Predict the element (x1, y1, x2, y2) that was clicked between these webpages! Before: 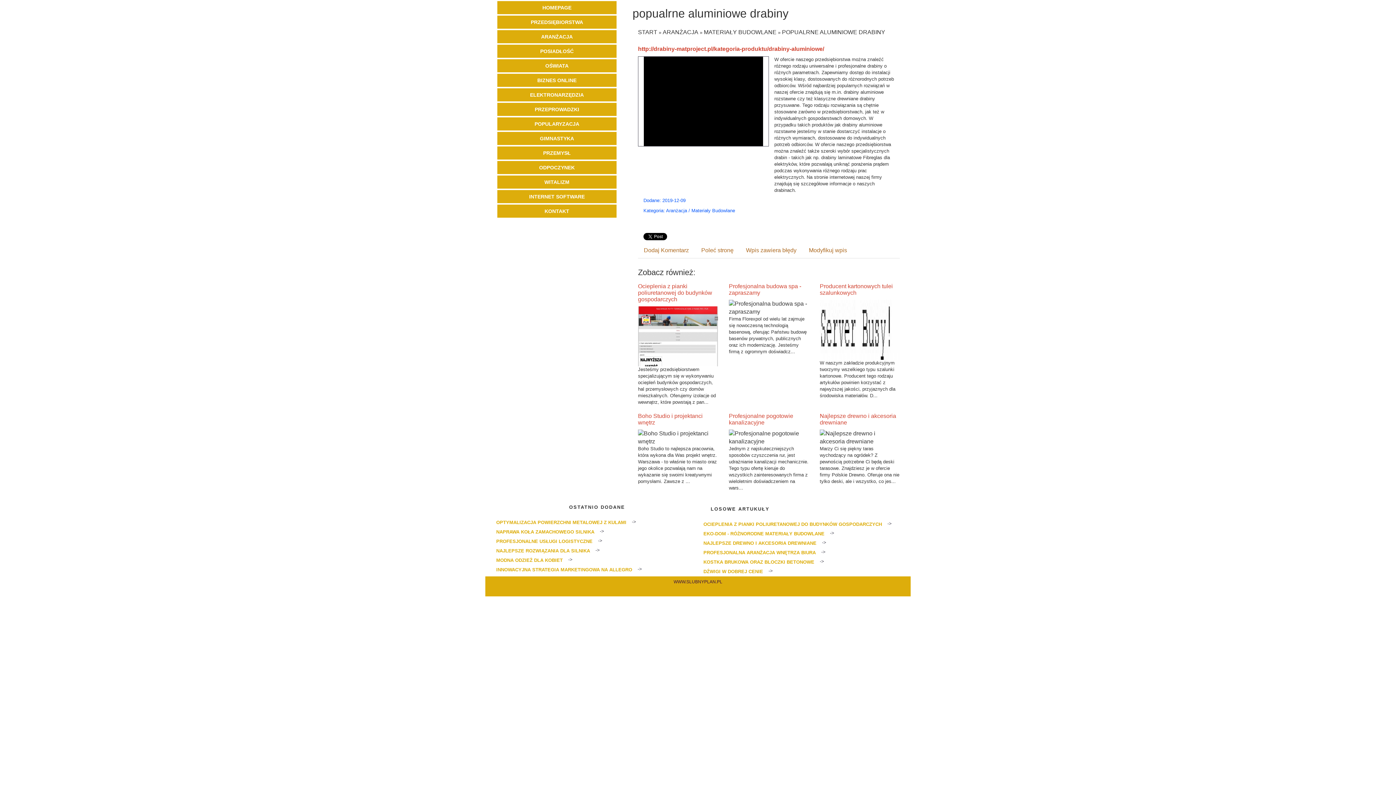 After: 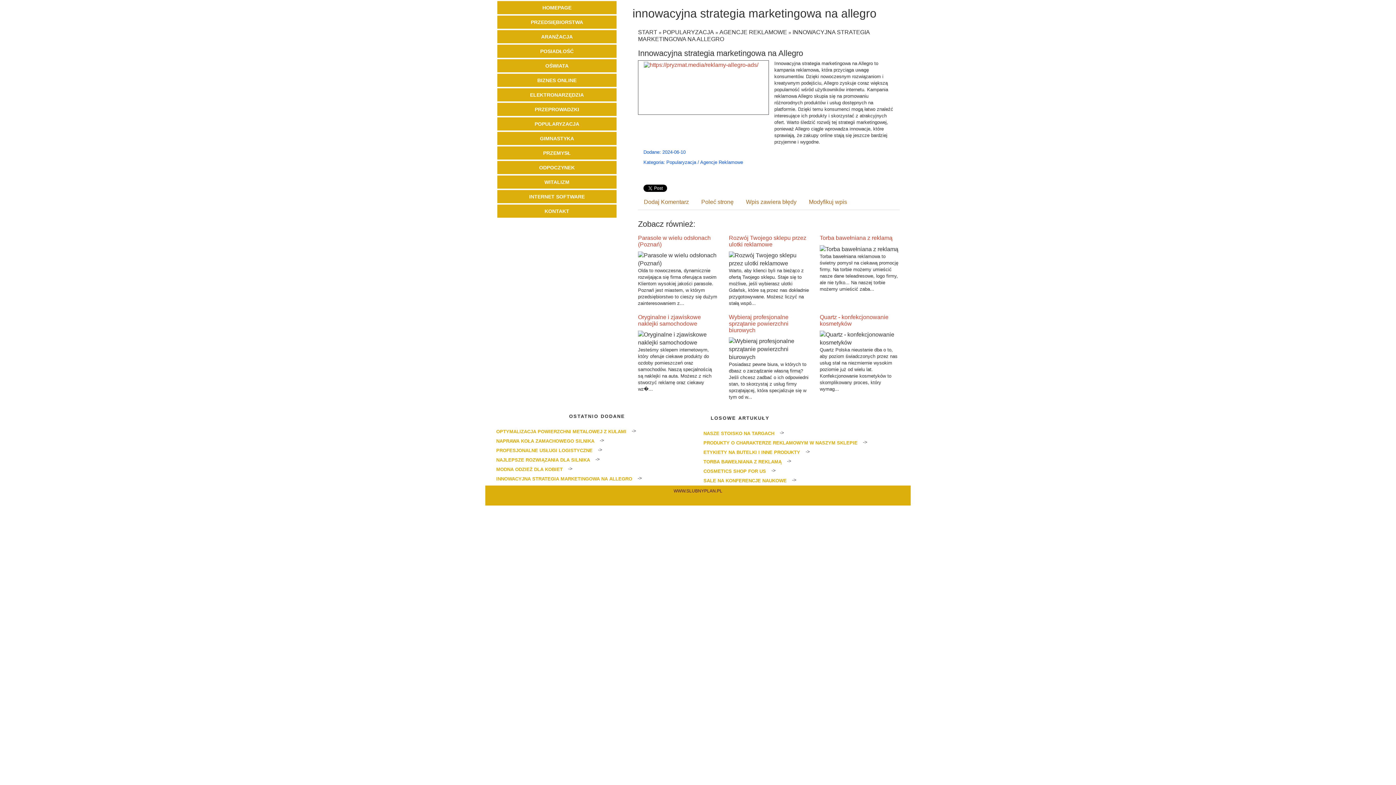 Action: label: INNOWACYJNA STRATEGIA MARKETINGOWA NA ALLEGRO bbox: (496, 567, 632, 572)